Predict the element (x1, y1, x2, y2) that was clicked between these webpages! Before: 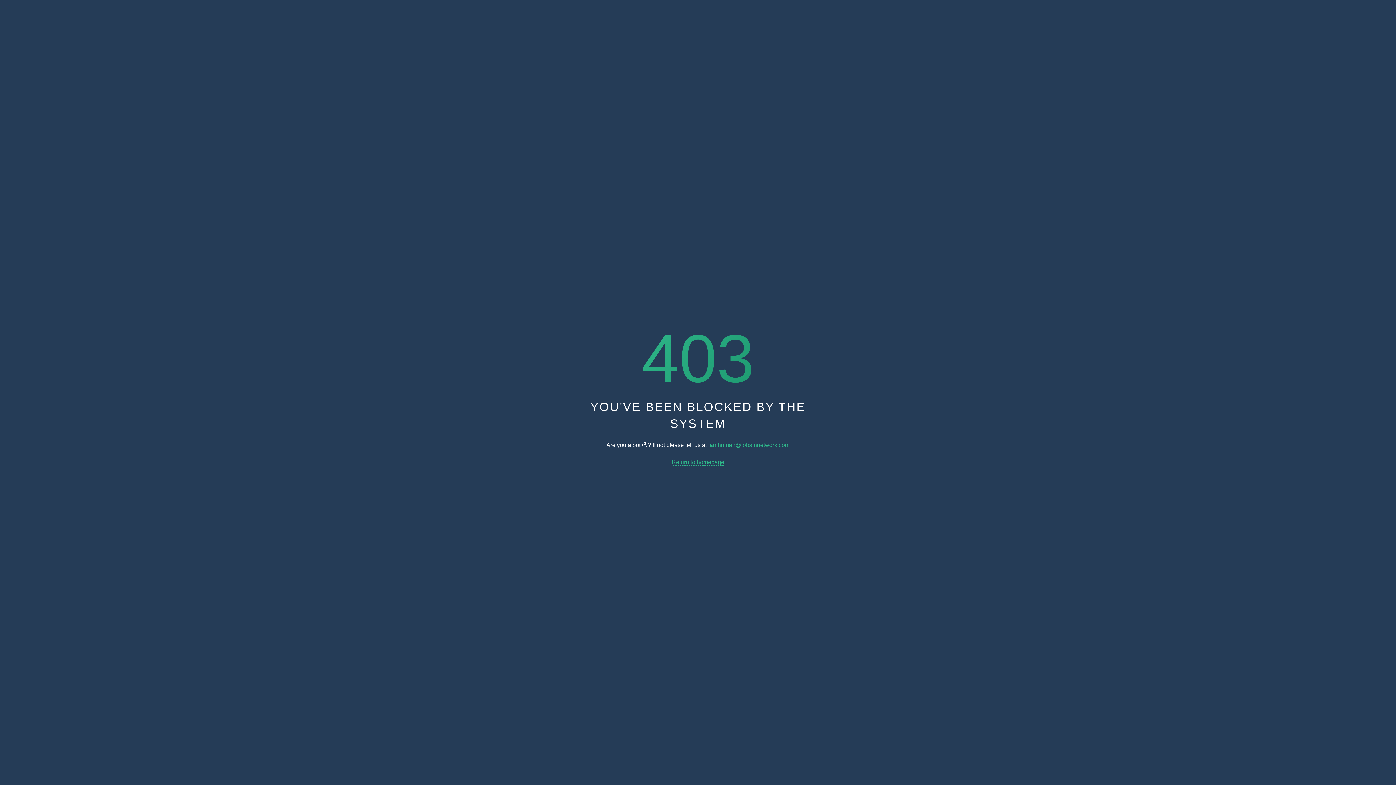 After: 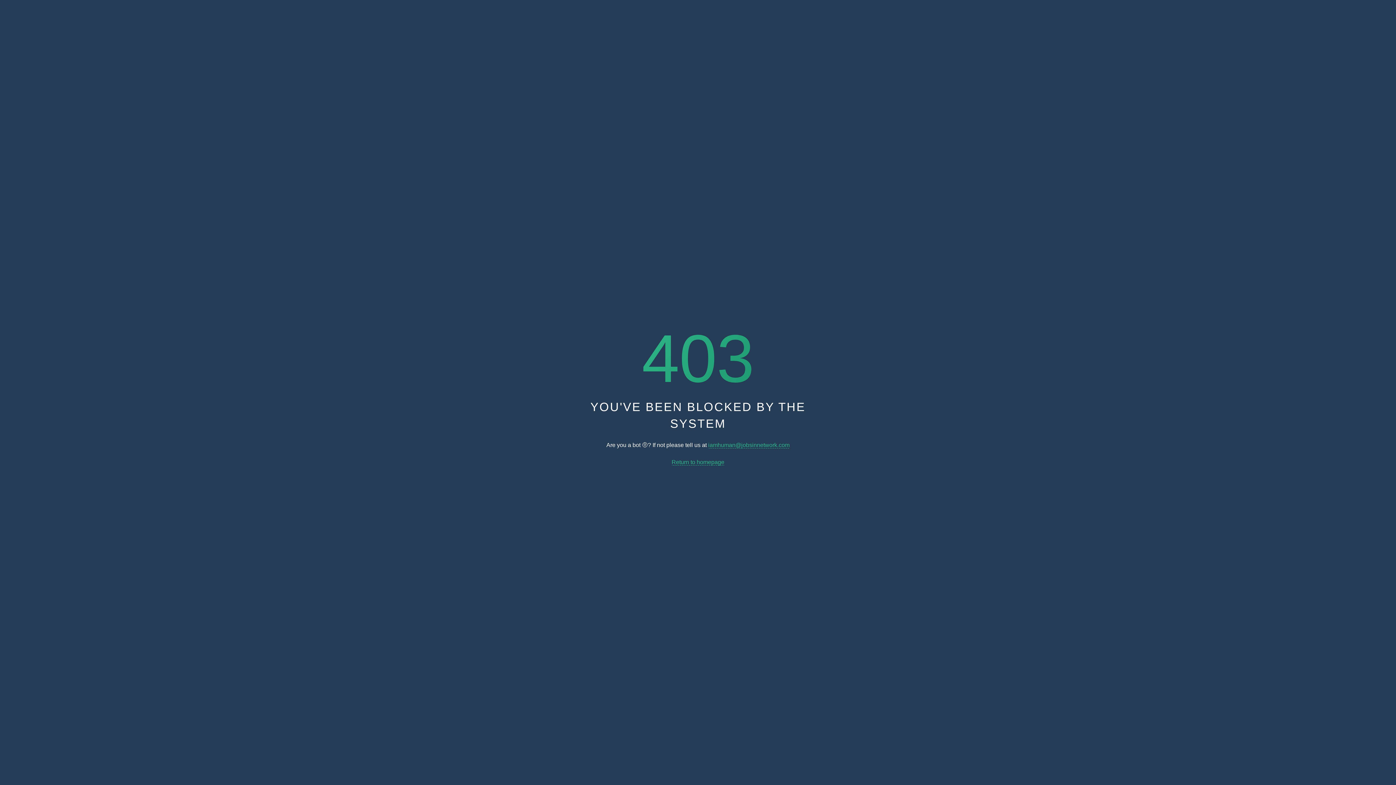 Action: bbox: (671, 459, 724, 465) label: Return to homepage